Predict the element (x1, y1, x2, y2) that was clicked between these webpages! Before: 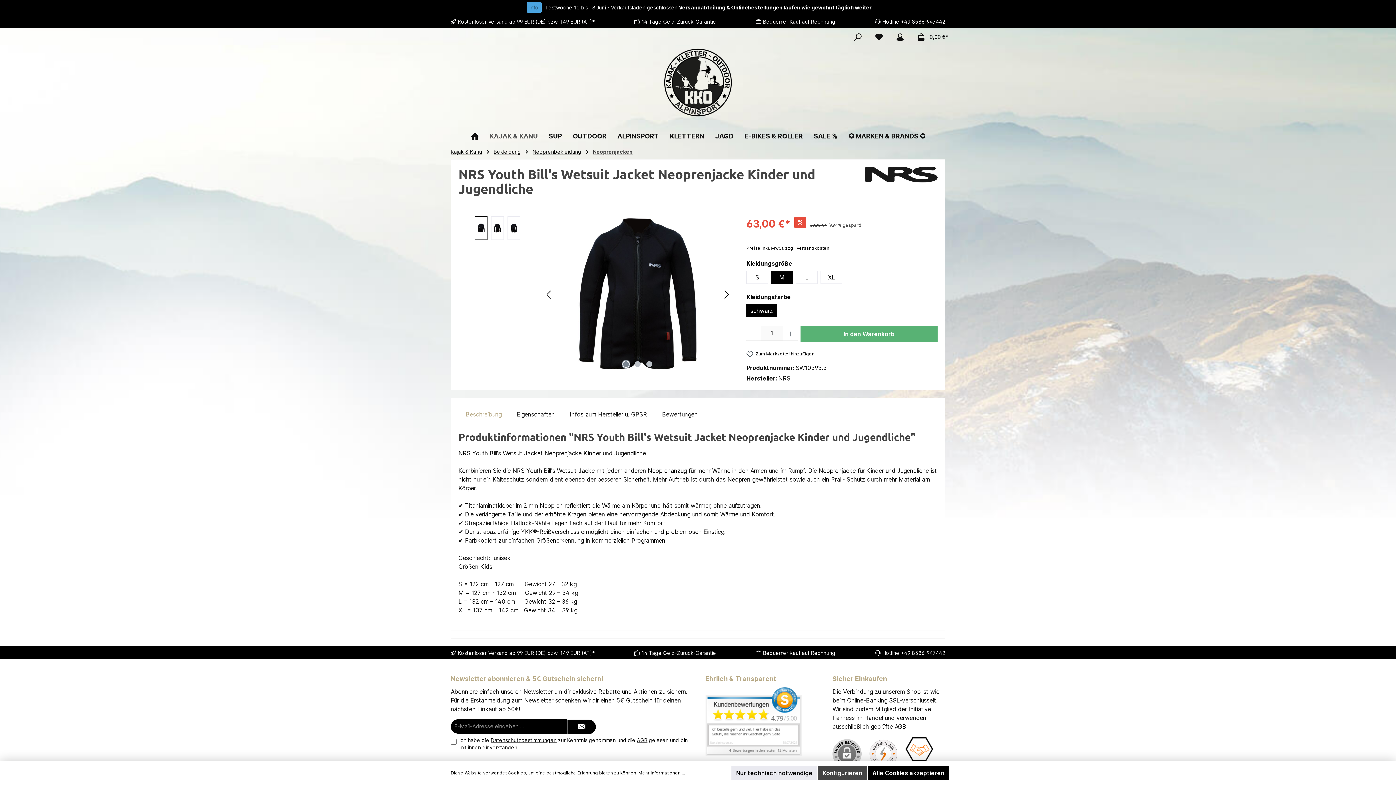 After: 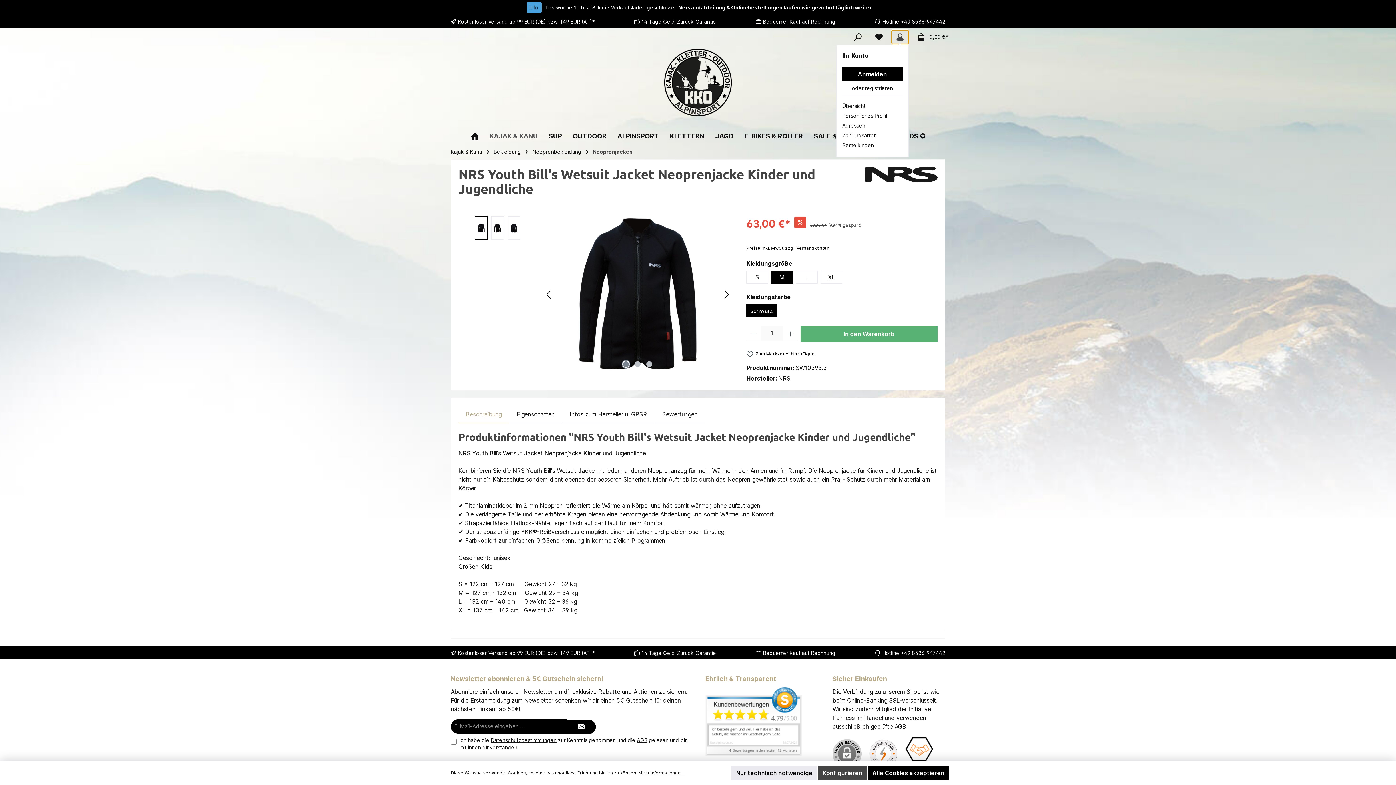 Action: bbox: (891, 29, 909, 44) label: Mein Konto